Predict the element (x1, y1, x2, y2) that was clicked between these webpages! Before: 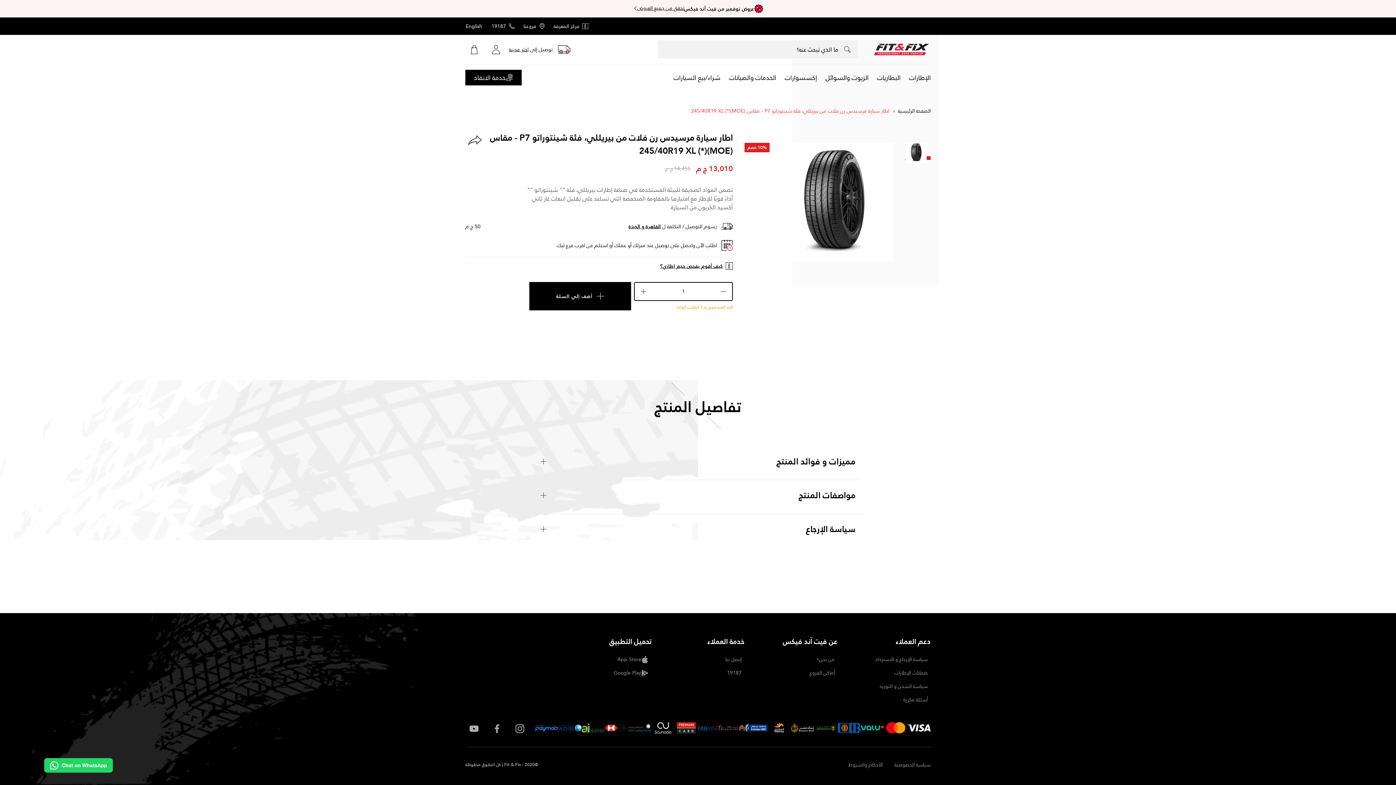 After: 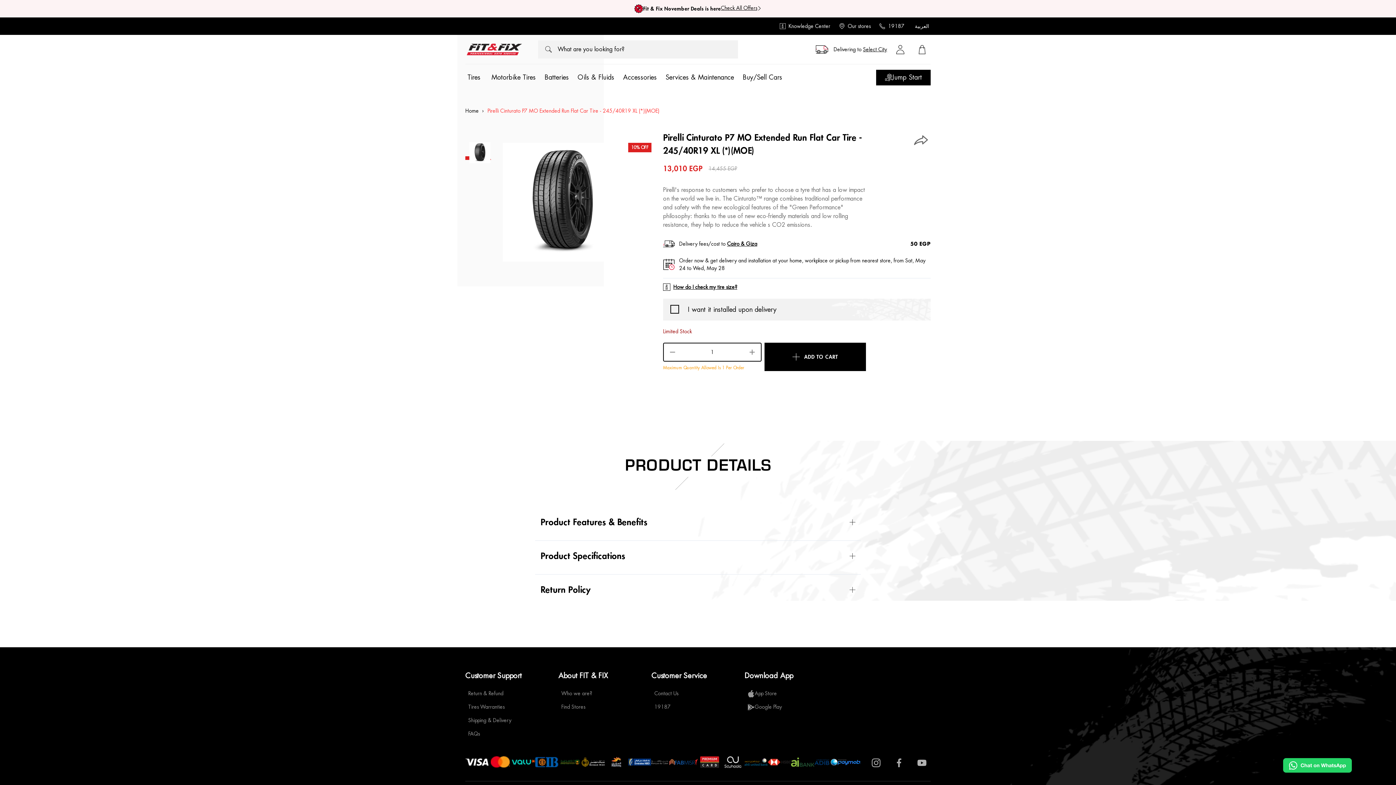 Action: label: English bbox: (465, 17, 482, 34)